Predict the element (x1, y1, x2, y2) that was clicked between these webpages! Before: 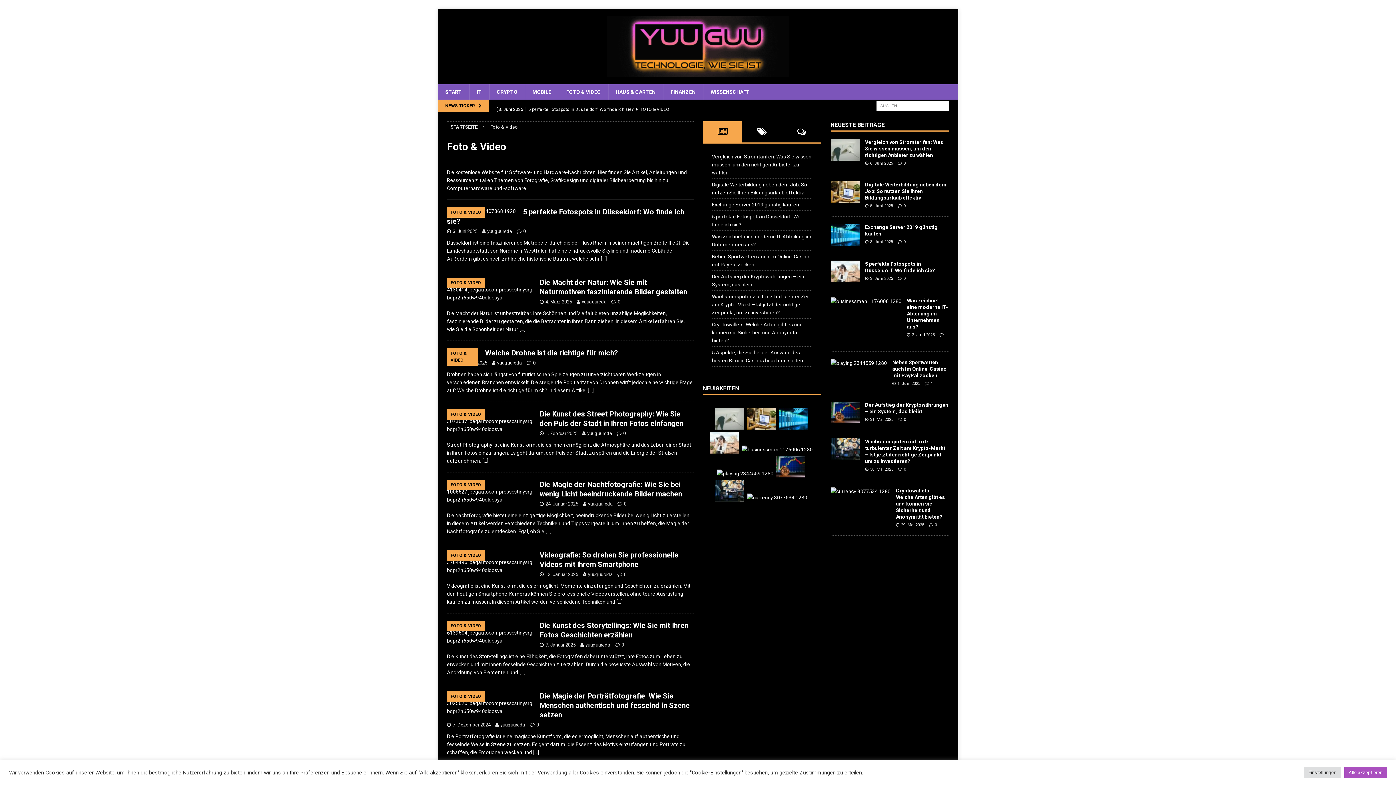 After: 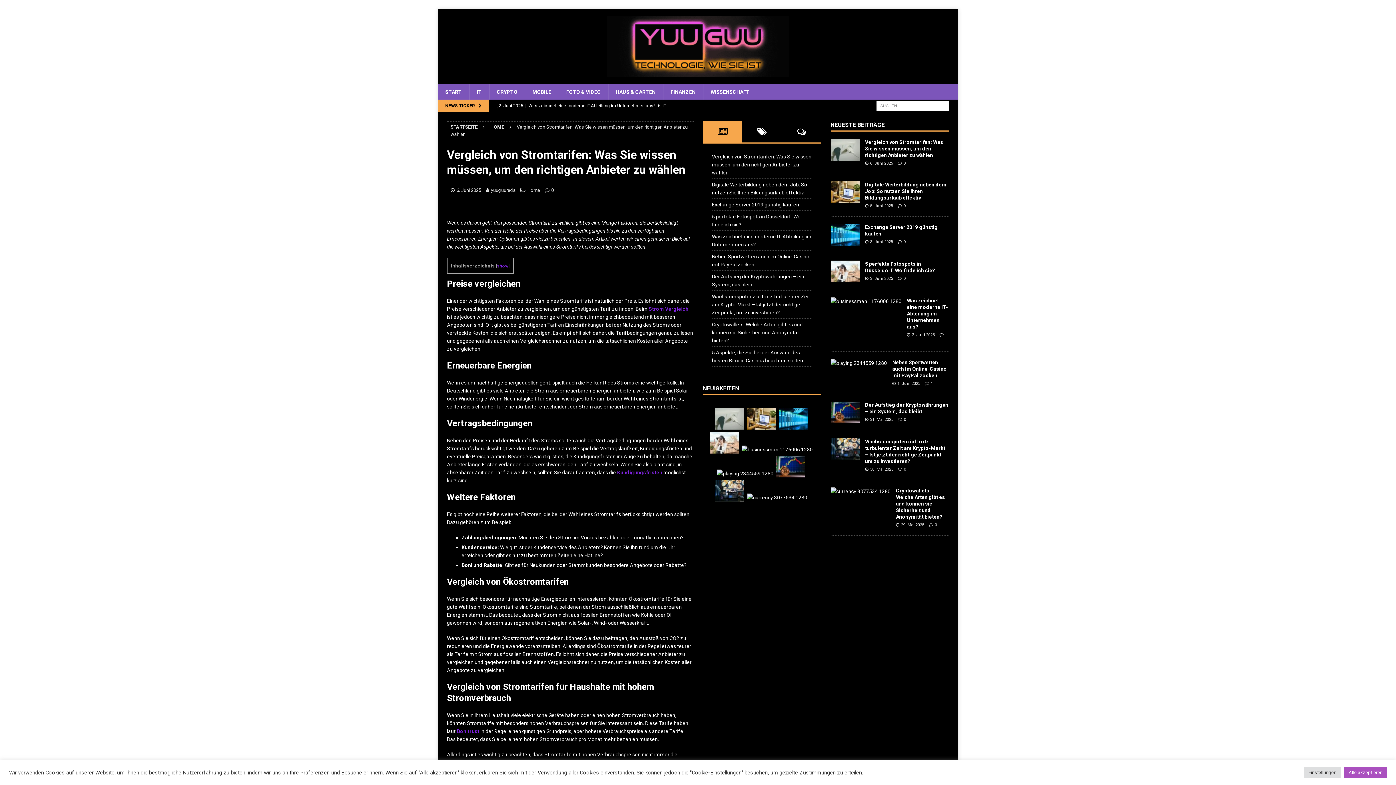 Action: bbox: (830, 138, 859, 160)